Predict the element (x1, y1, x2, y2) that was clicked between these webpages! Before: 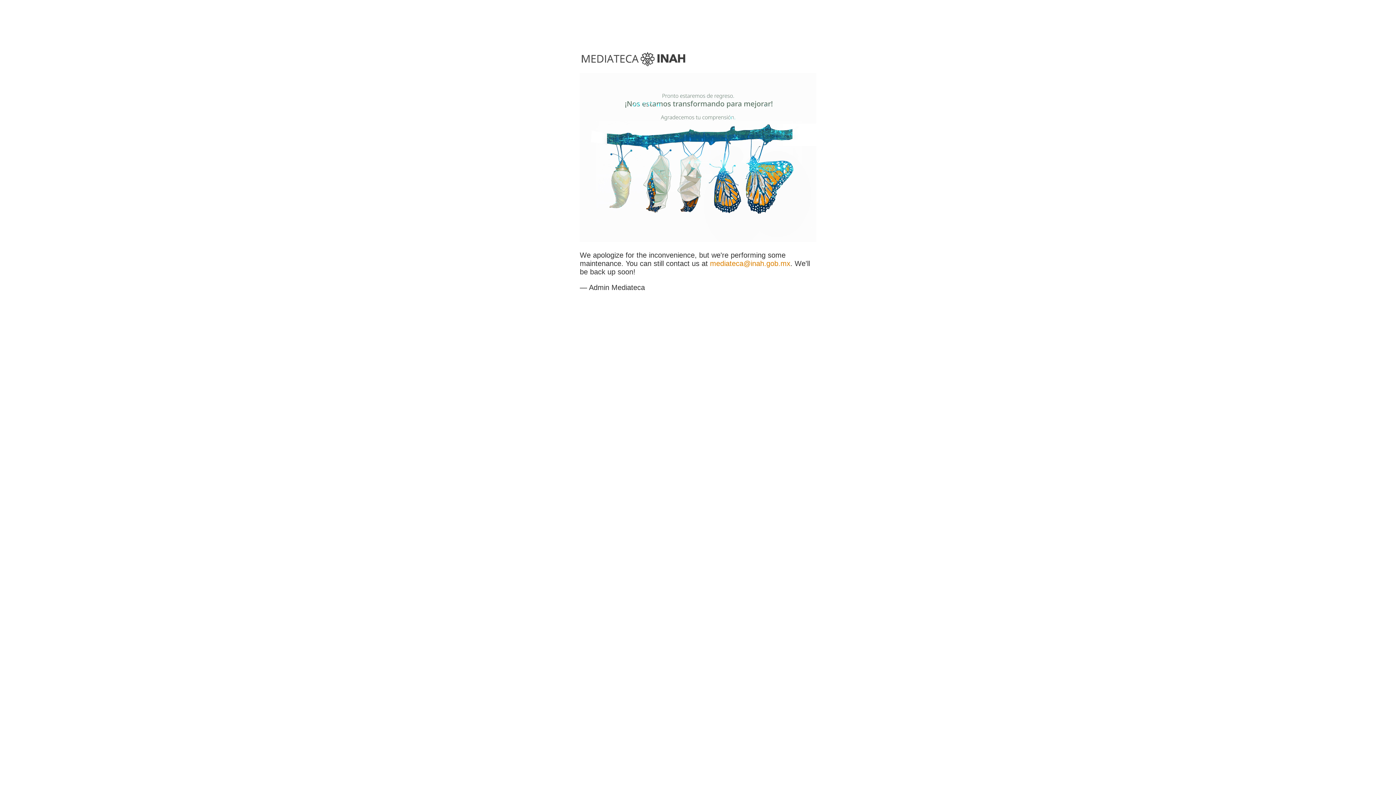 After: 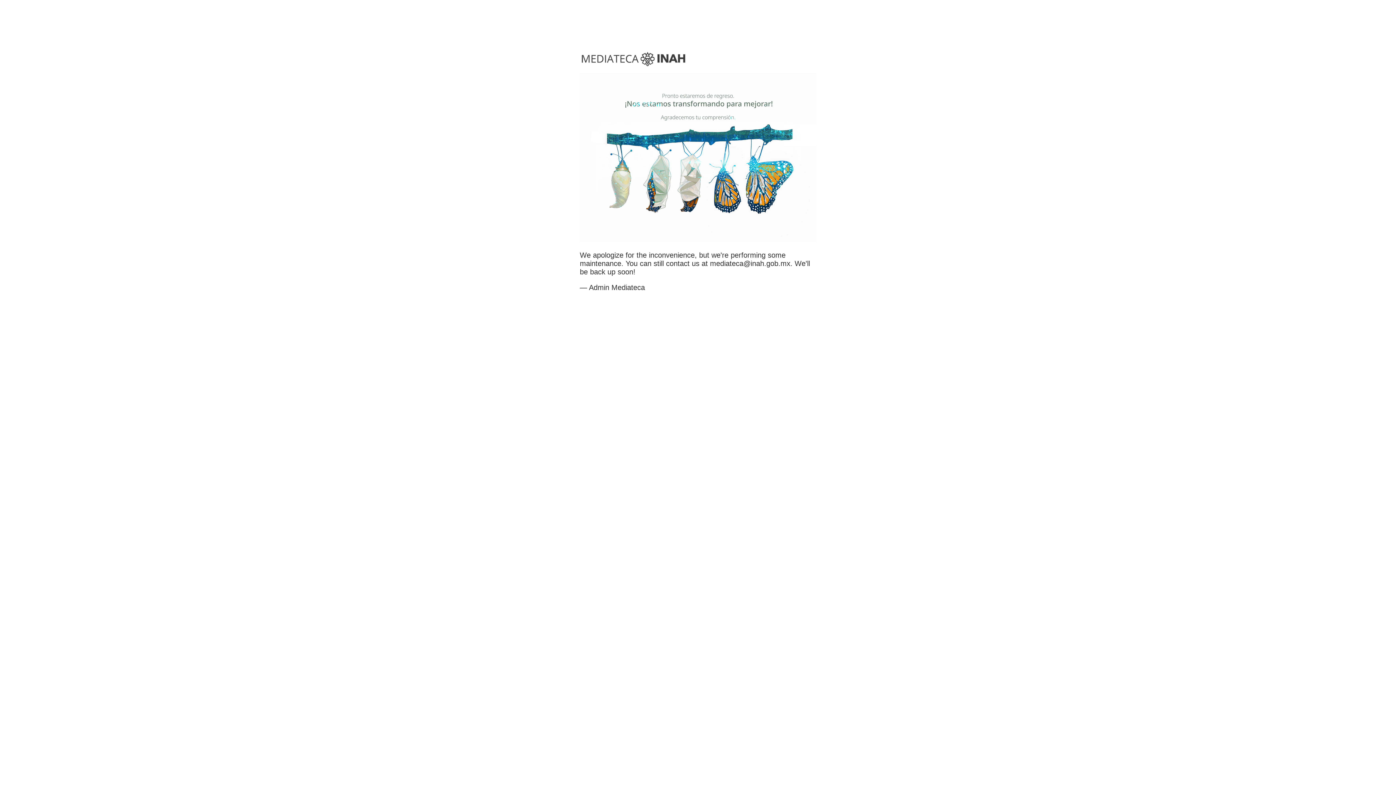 Action: label: mediateca@inah.gob.mx bbox: (710, 259, 790, 267)